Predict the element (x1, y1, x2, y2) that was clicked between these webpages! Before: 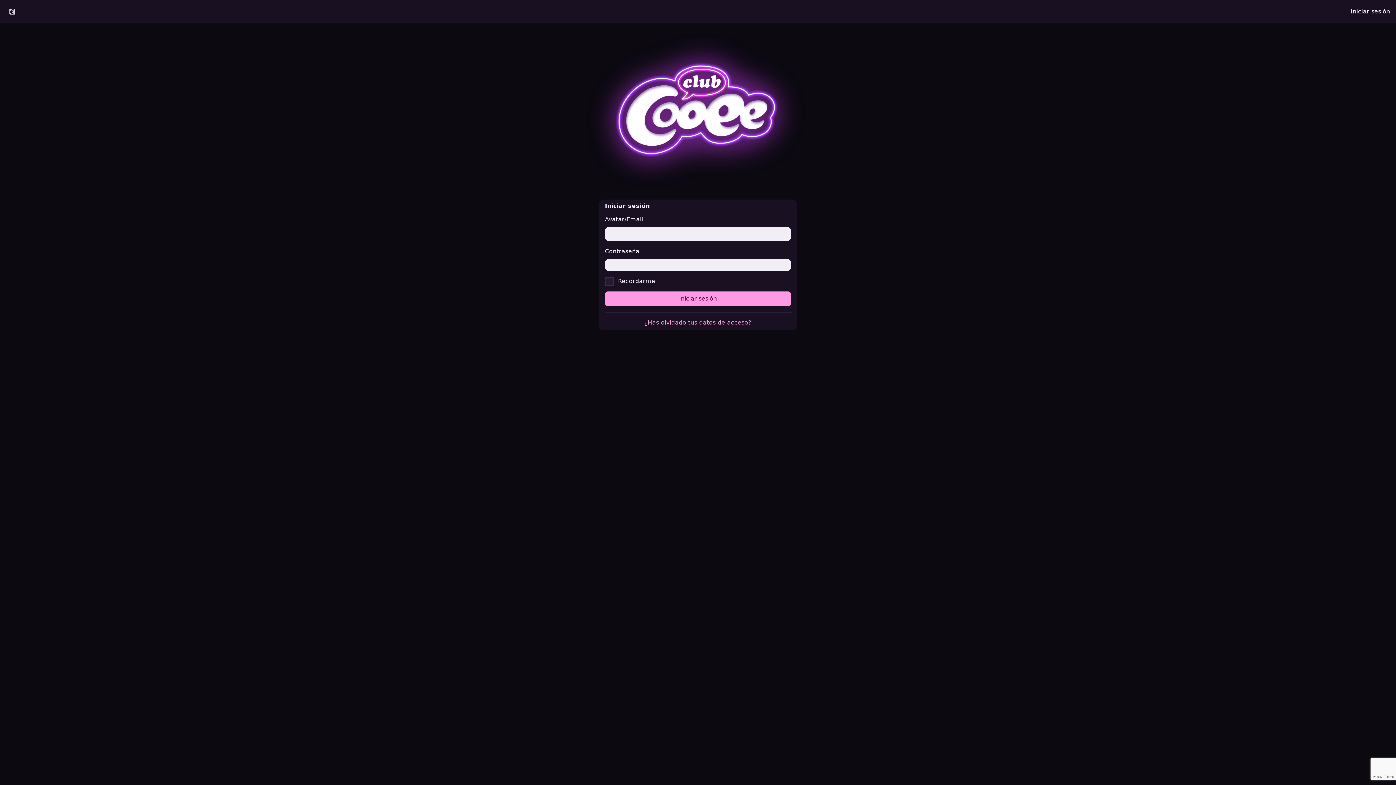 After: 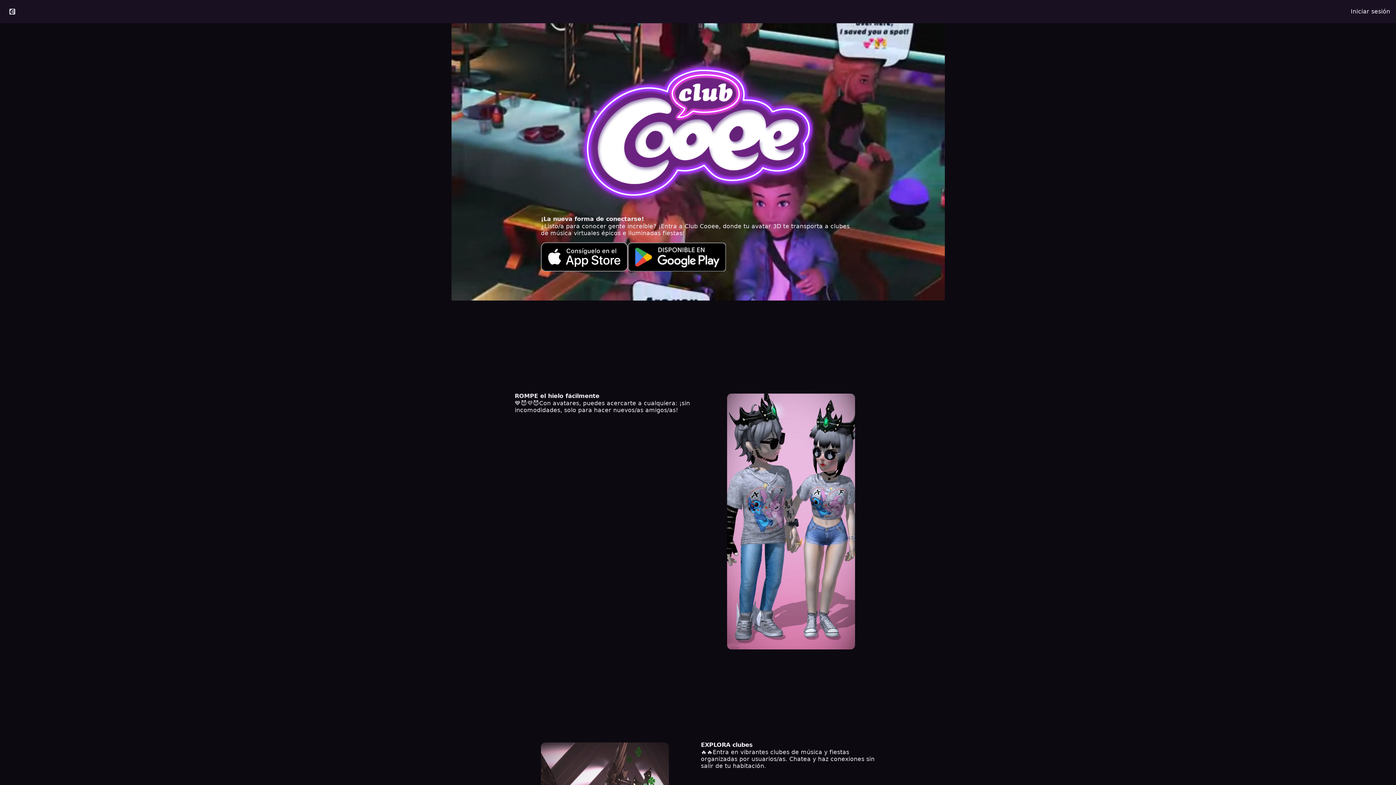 Action: bbox: (0, 4, 24, 18)